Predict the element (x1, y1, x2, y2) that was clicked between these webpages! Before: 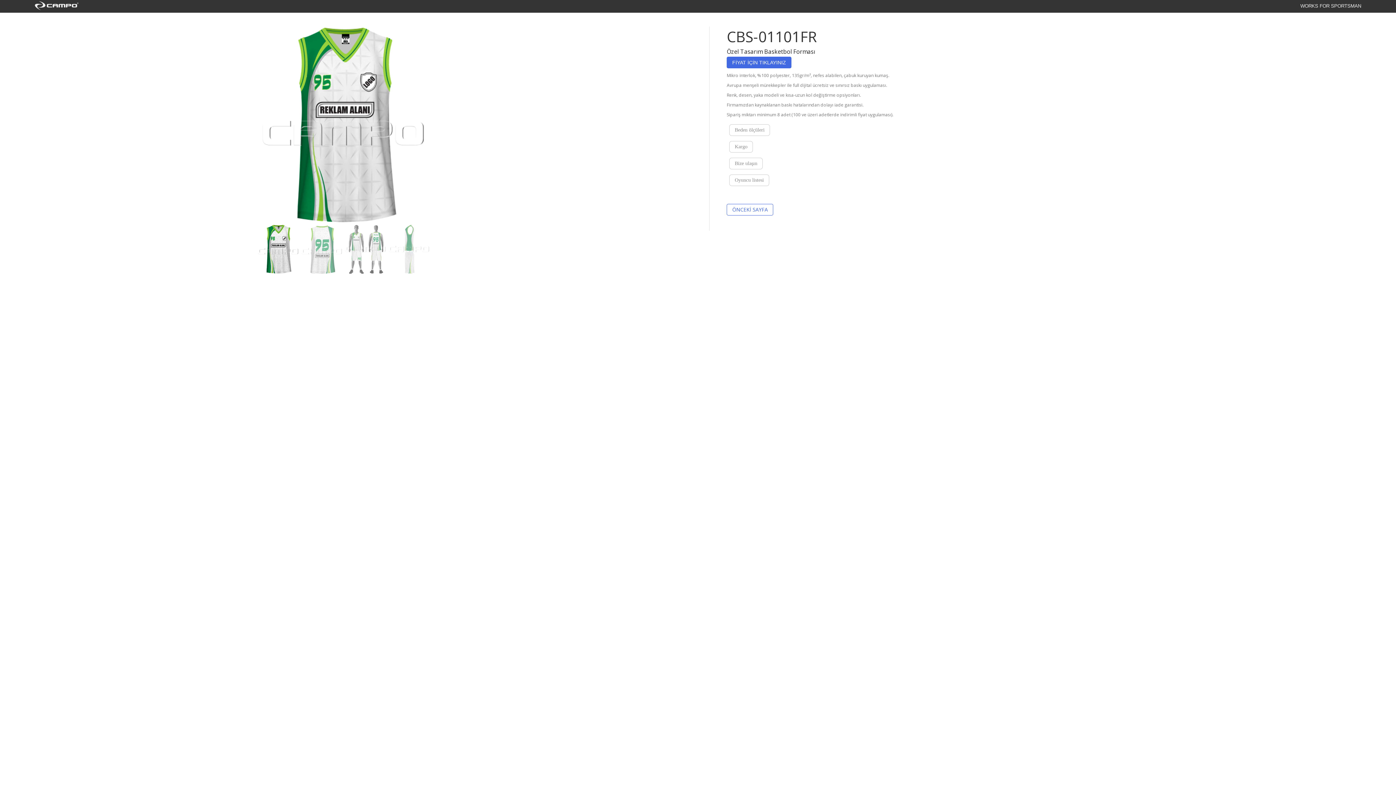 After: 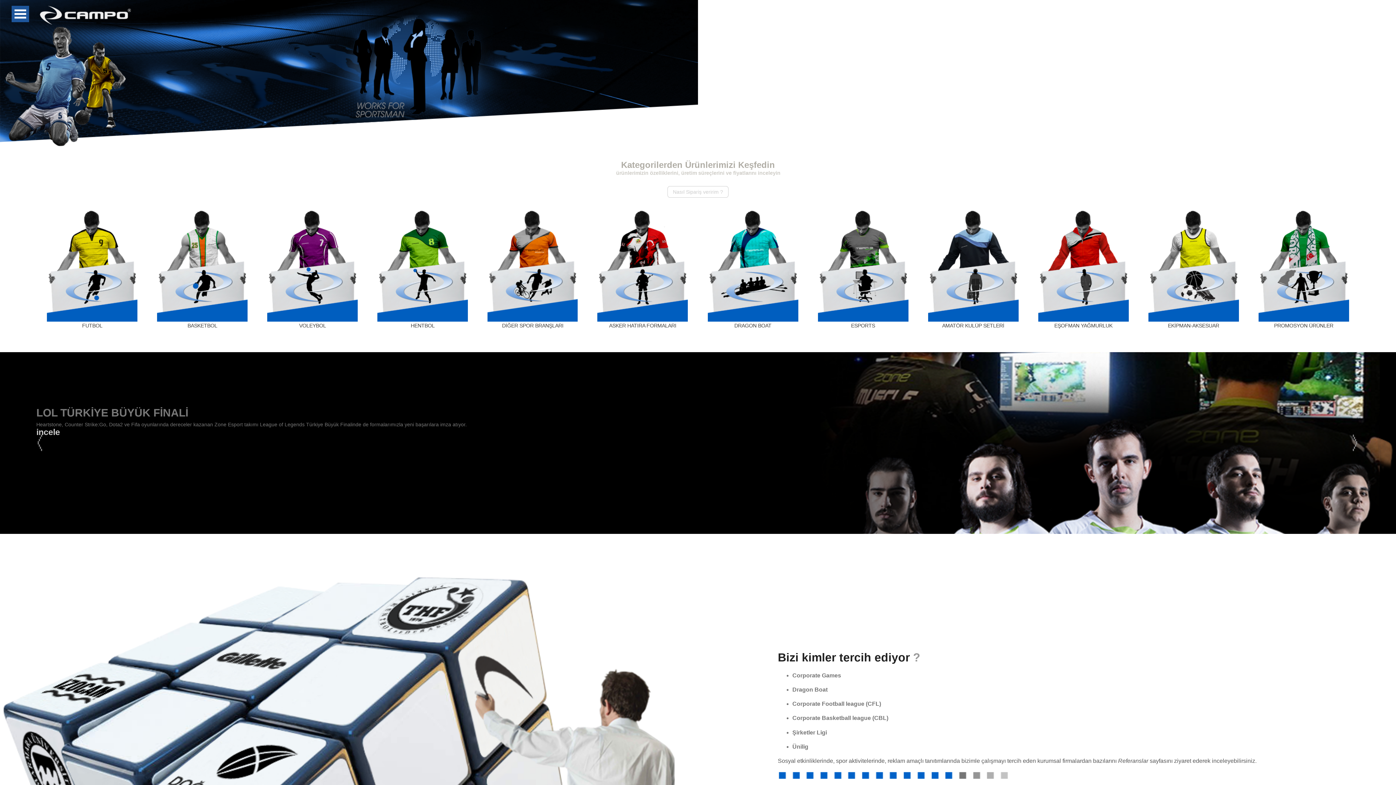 Action: bbox: (34, 5, 78, 11)